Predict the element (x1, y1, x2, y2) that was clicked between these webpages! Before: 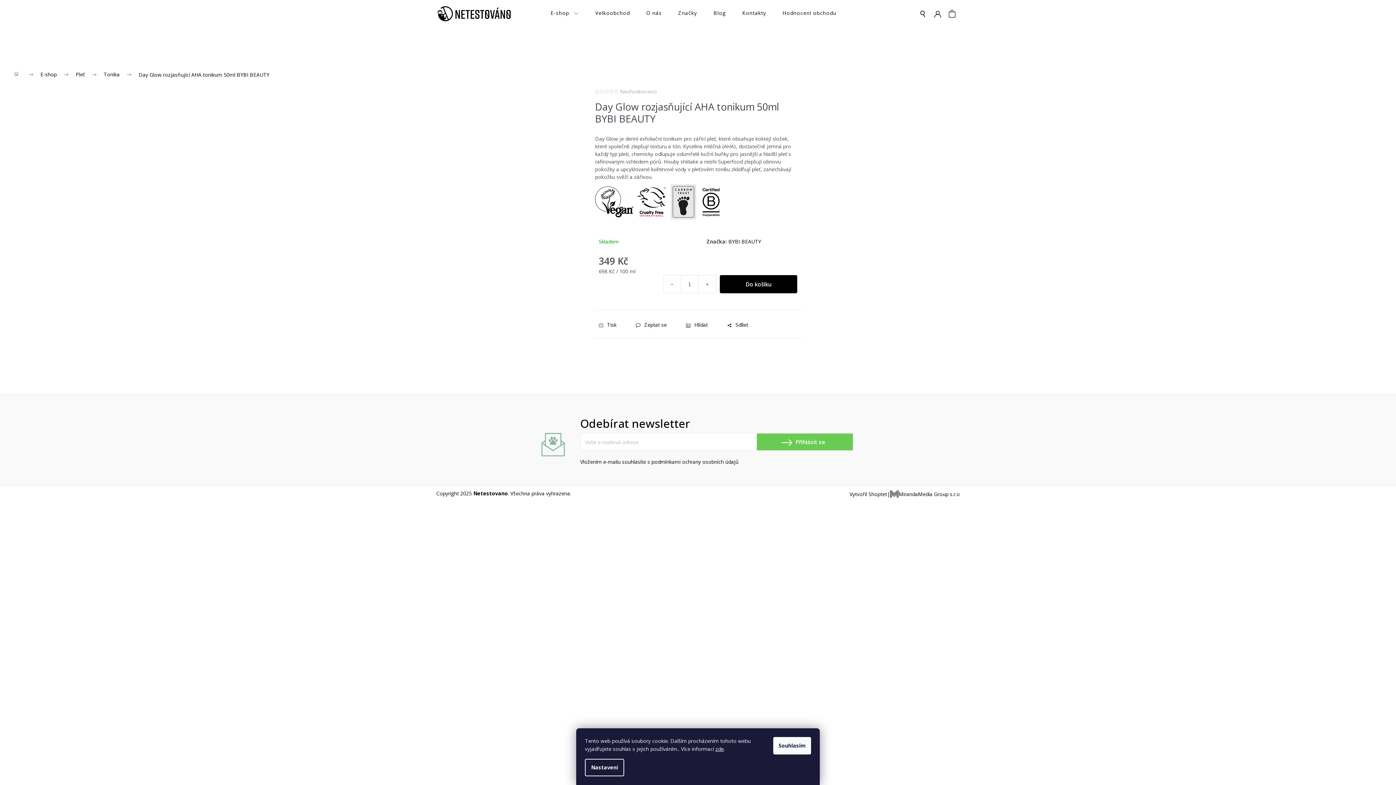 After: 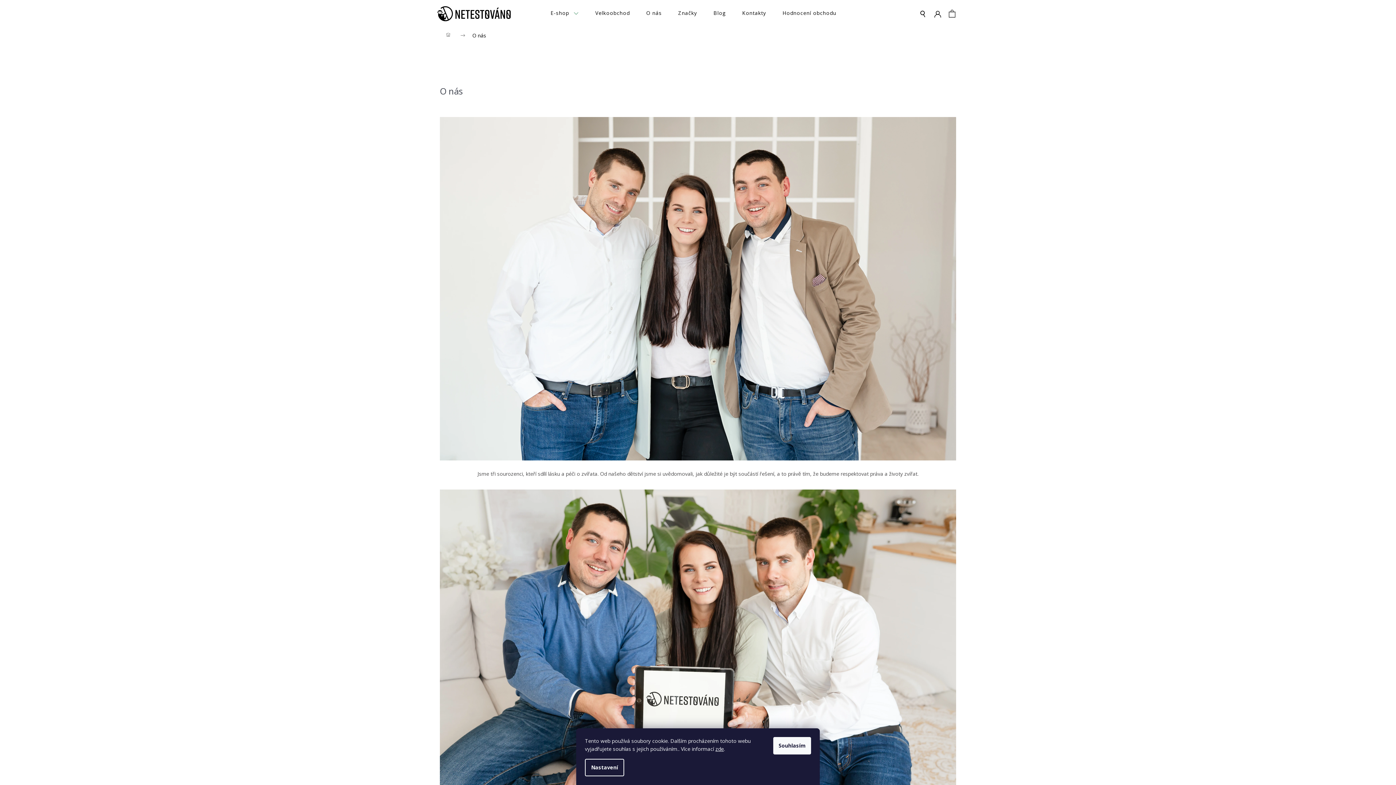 Action: label: O nás bbox: (642, 0, 665, 26)